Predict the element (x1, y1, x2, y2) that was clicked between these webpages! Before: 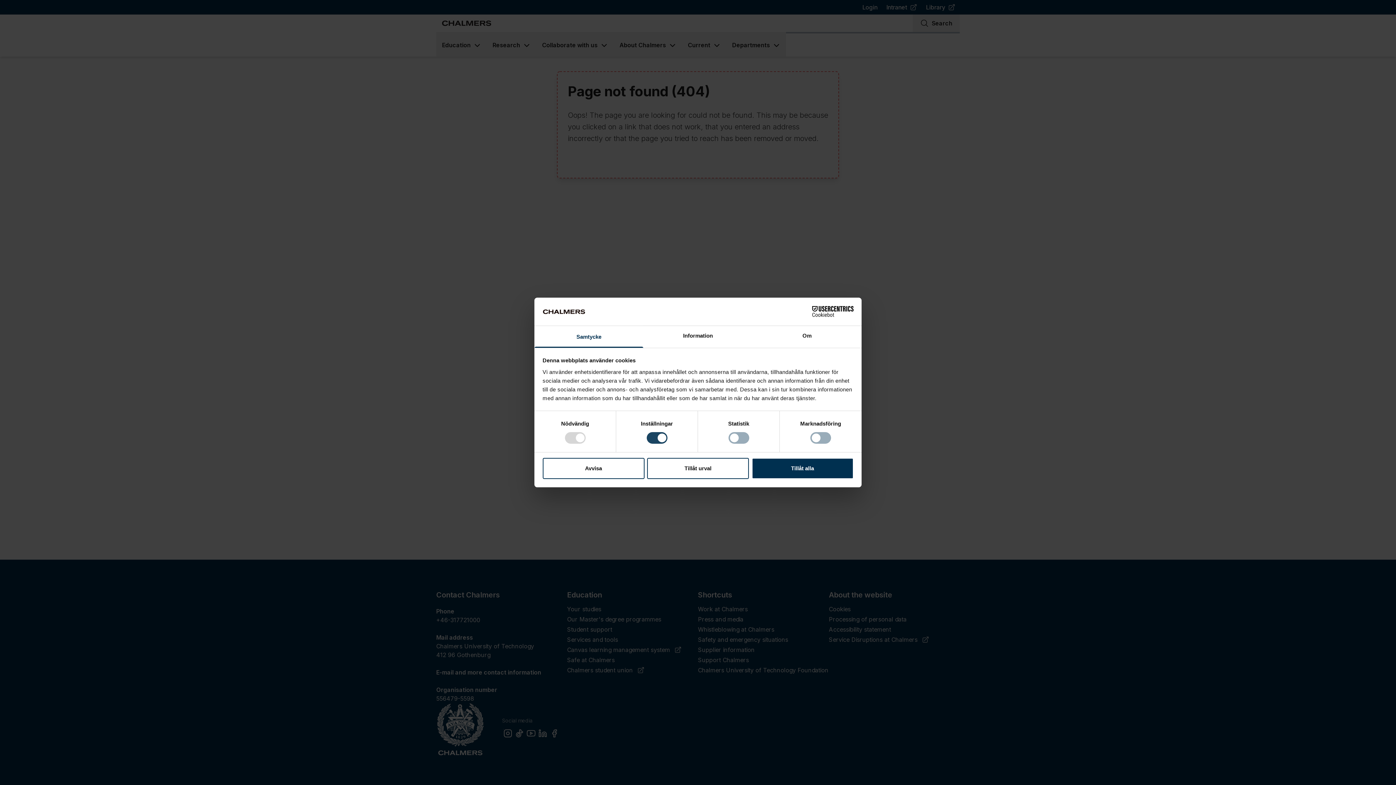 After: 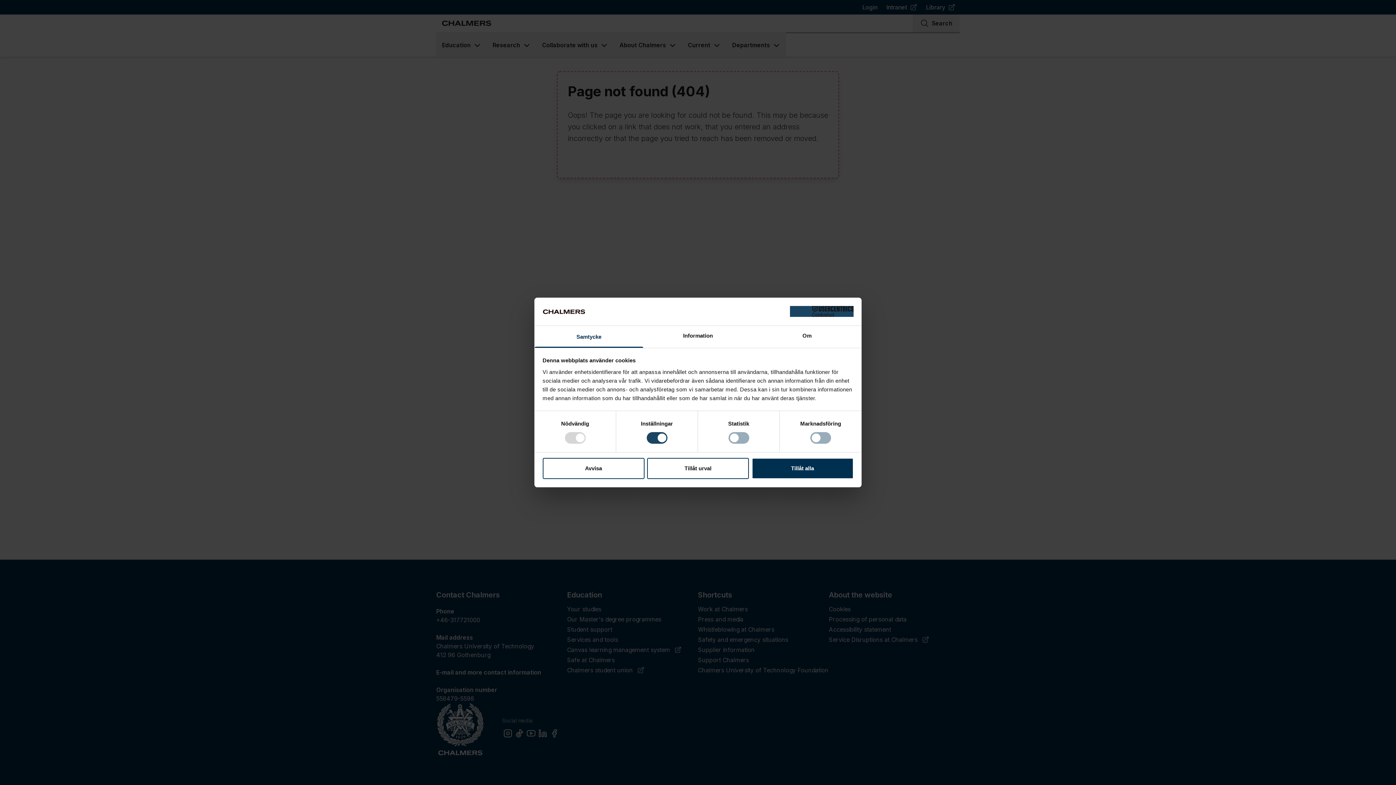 Action: bbox: (790, 306, 853, 317) label: Cookiebot - opens in a new window